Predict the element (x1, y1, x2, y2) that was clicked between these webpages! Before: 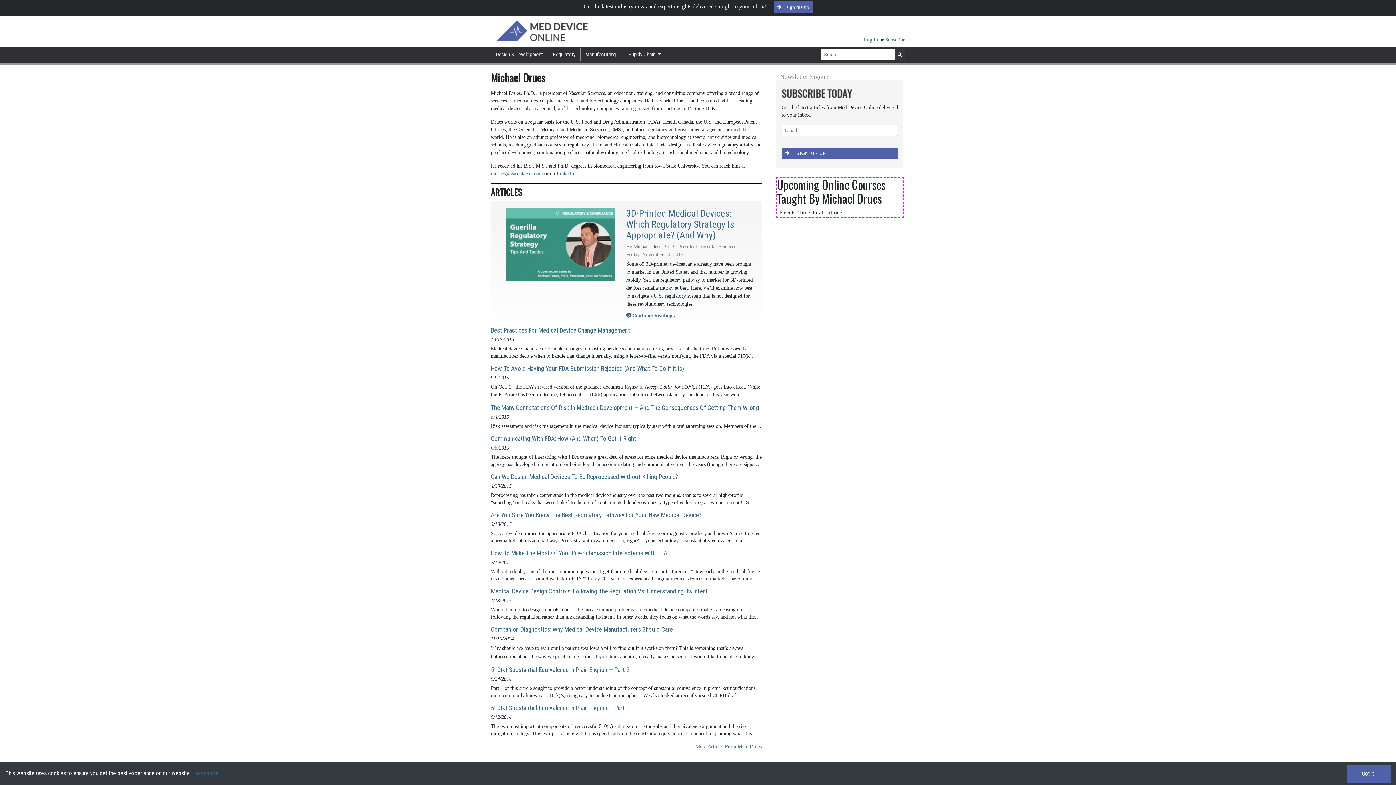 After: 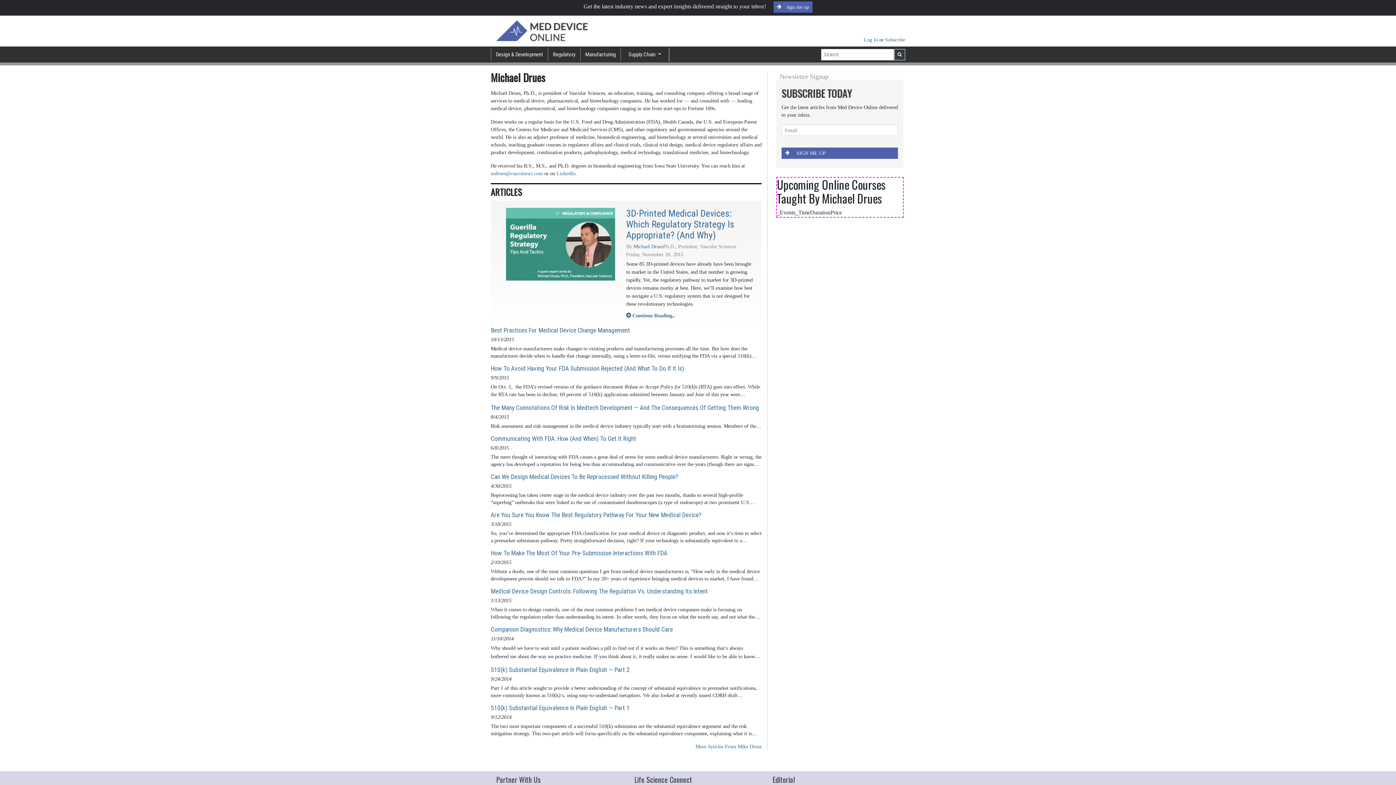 Action: label: Close bbox: (1347, 765, 1390, 783)